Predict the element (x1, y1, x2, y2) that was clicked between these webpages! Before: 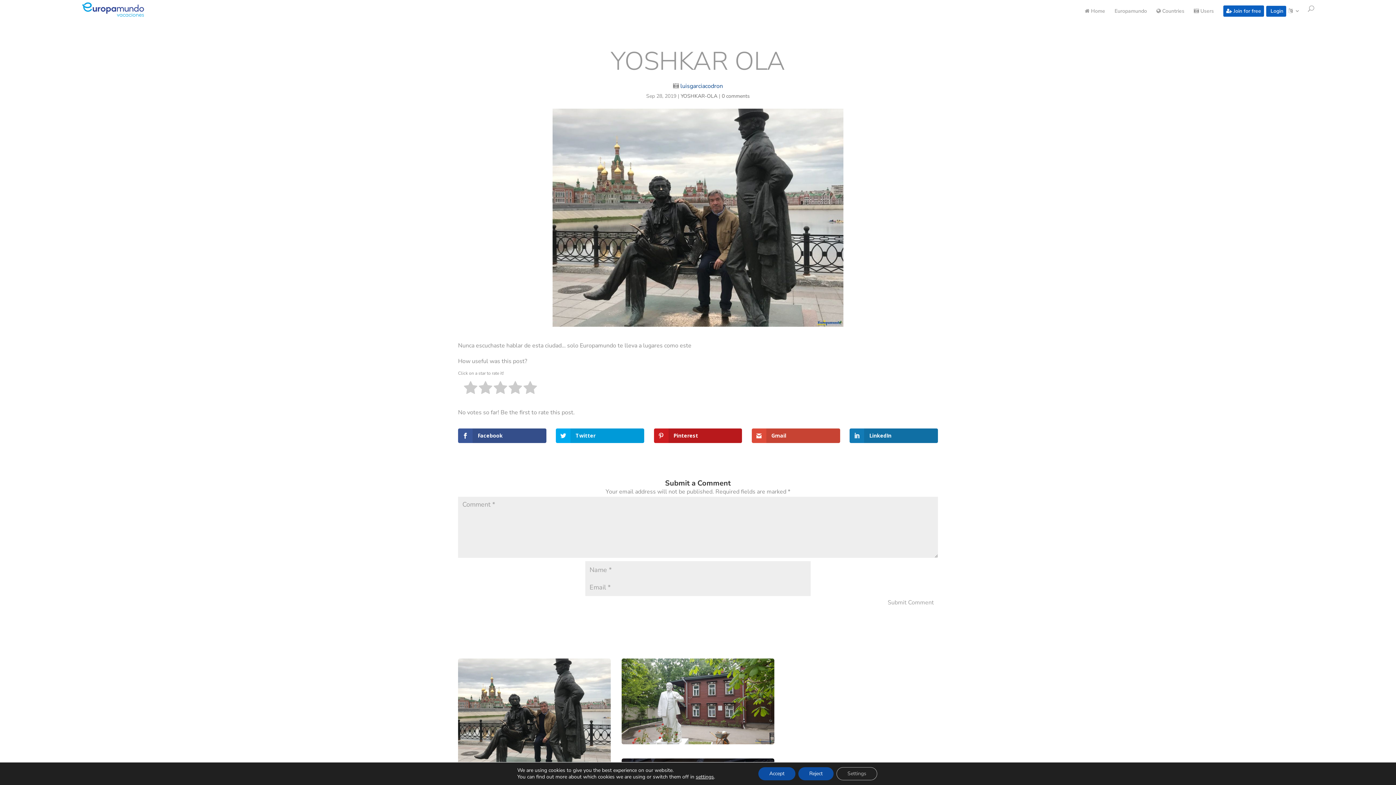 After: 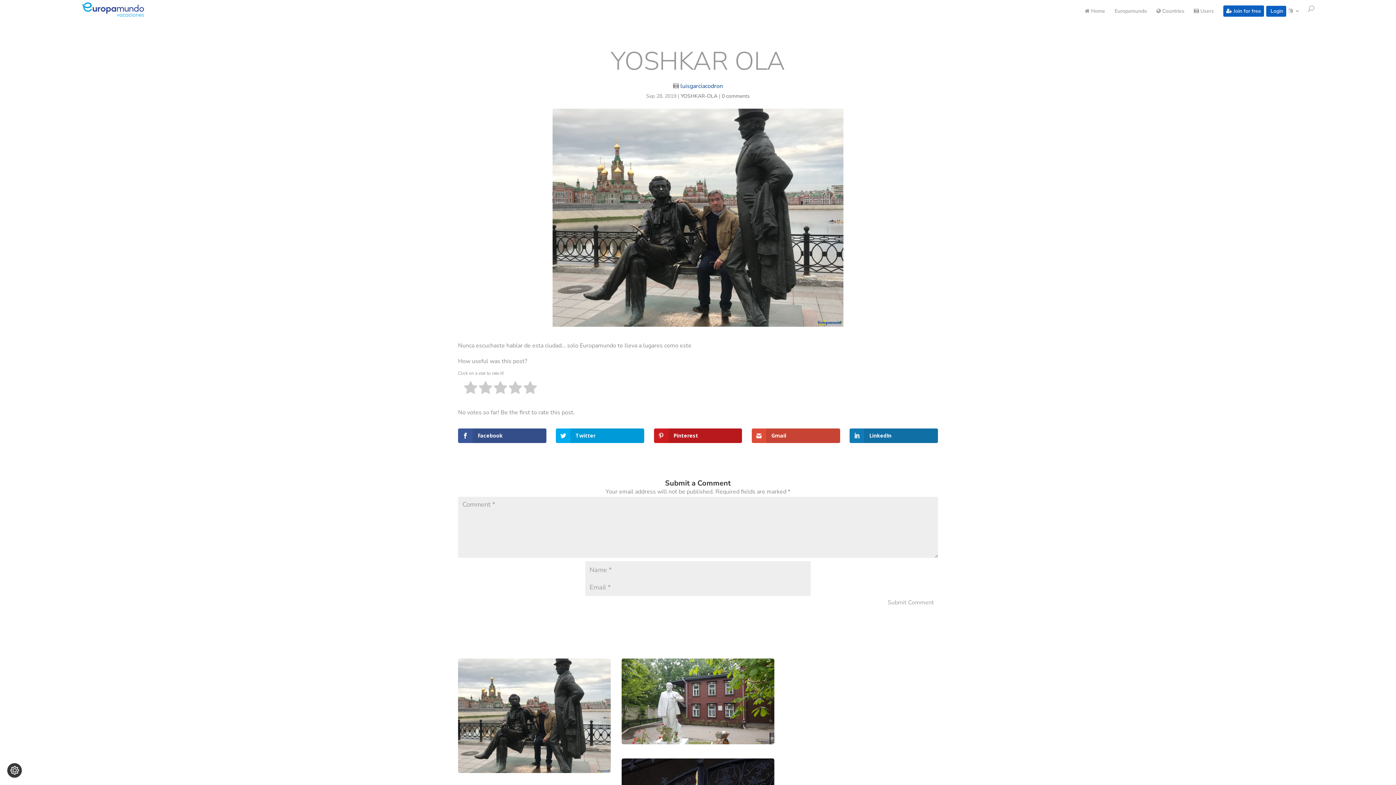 Action: label: Accept bbox: (758, 767, 795, 780)